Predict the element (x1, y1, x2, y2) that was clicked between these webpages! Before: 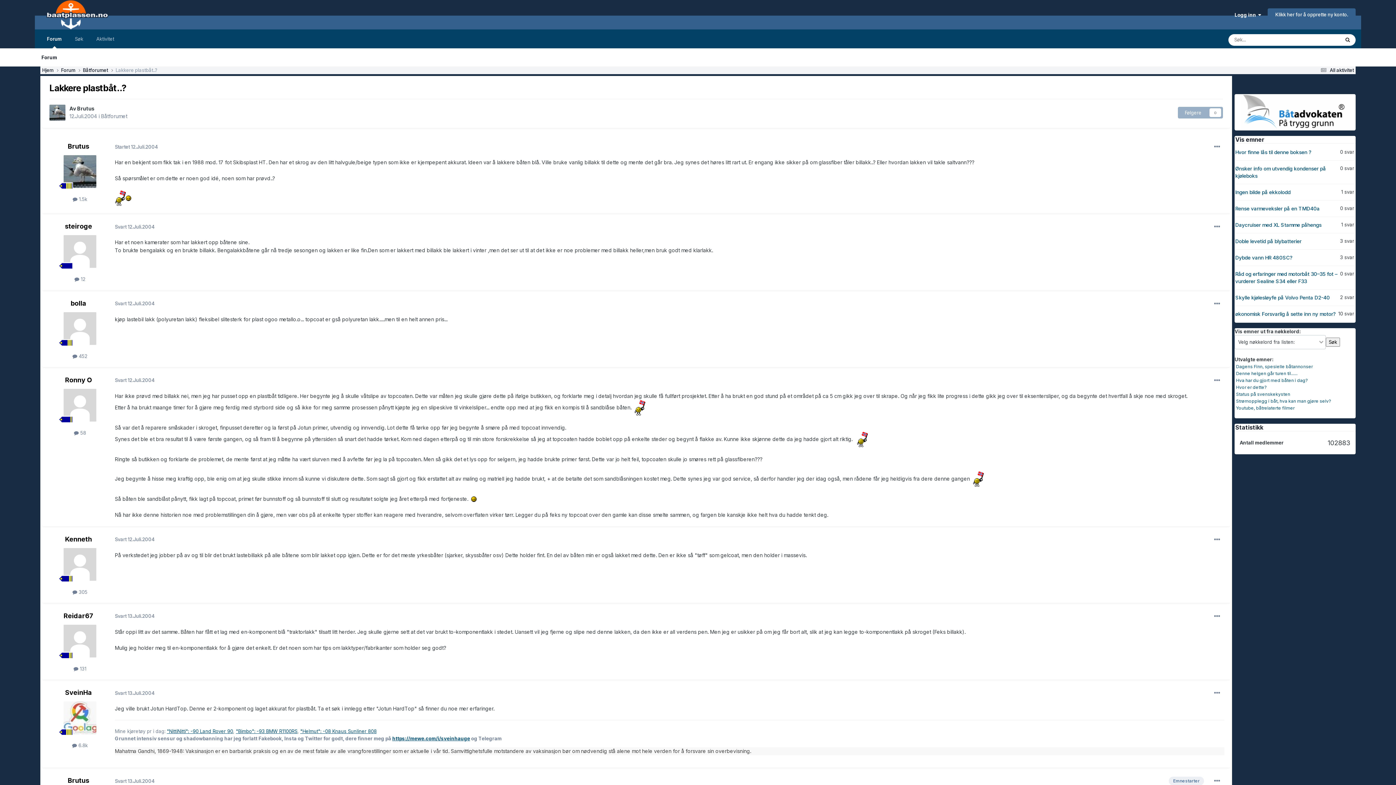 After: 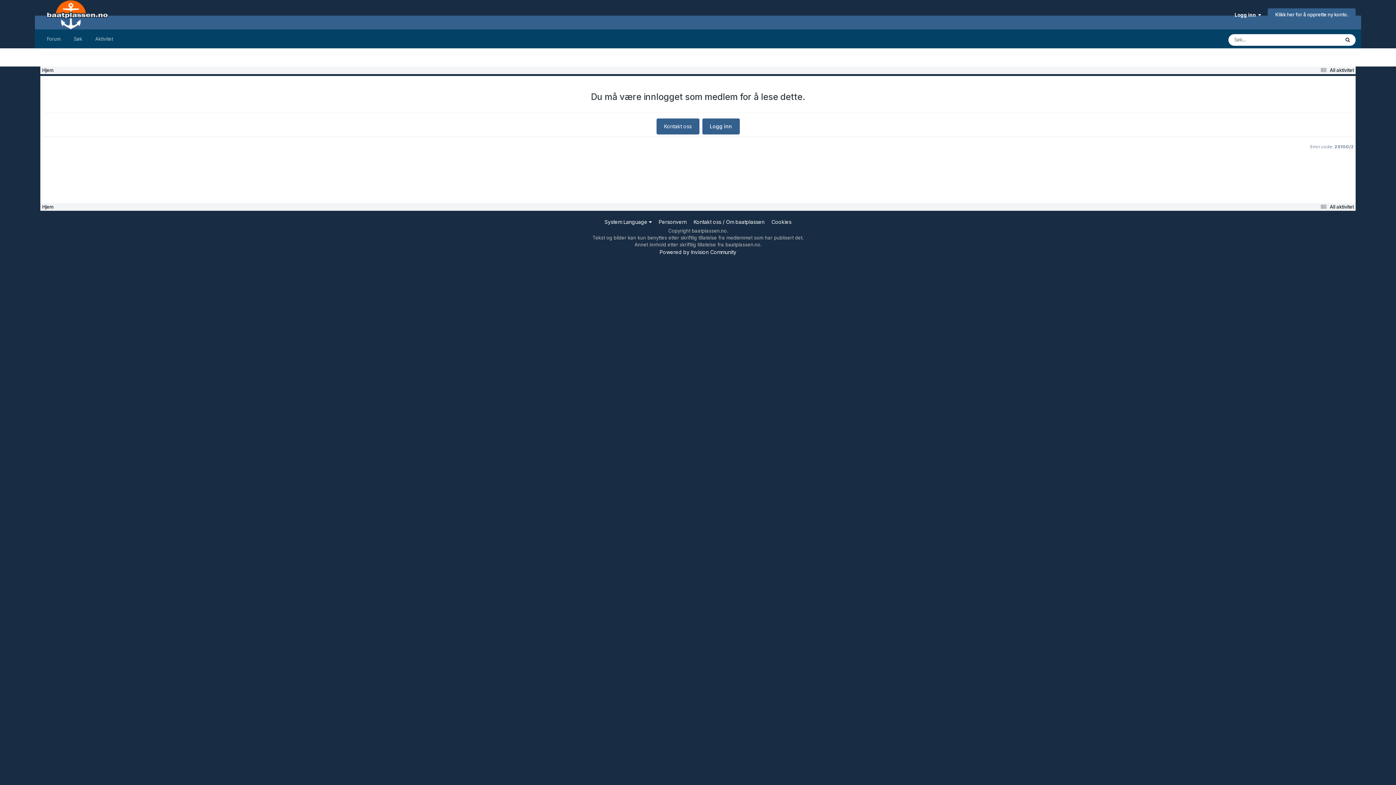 Action: bbox: (72, 353, 87, 359) label:  452